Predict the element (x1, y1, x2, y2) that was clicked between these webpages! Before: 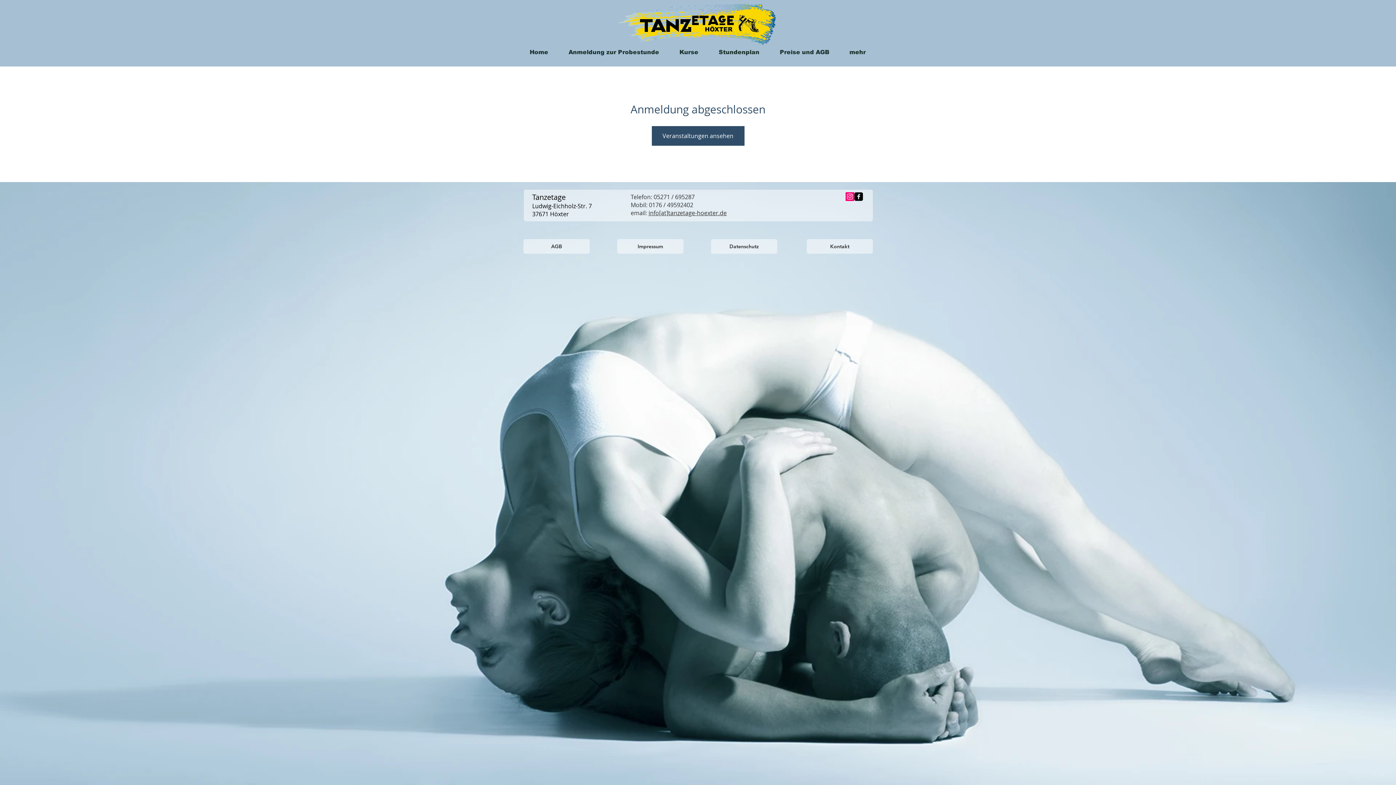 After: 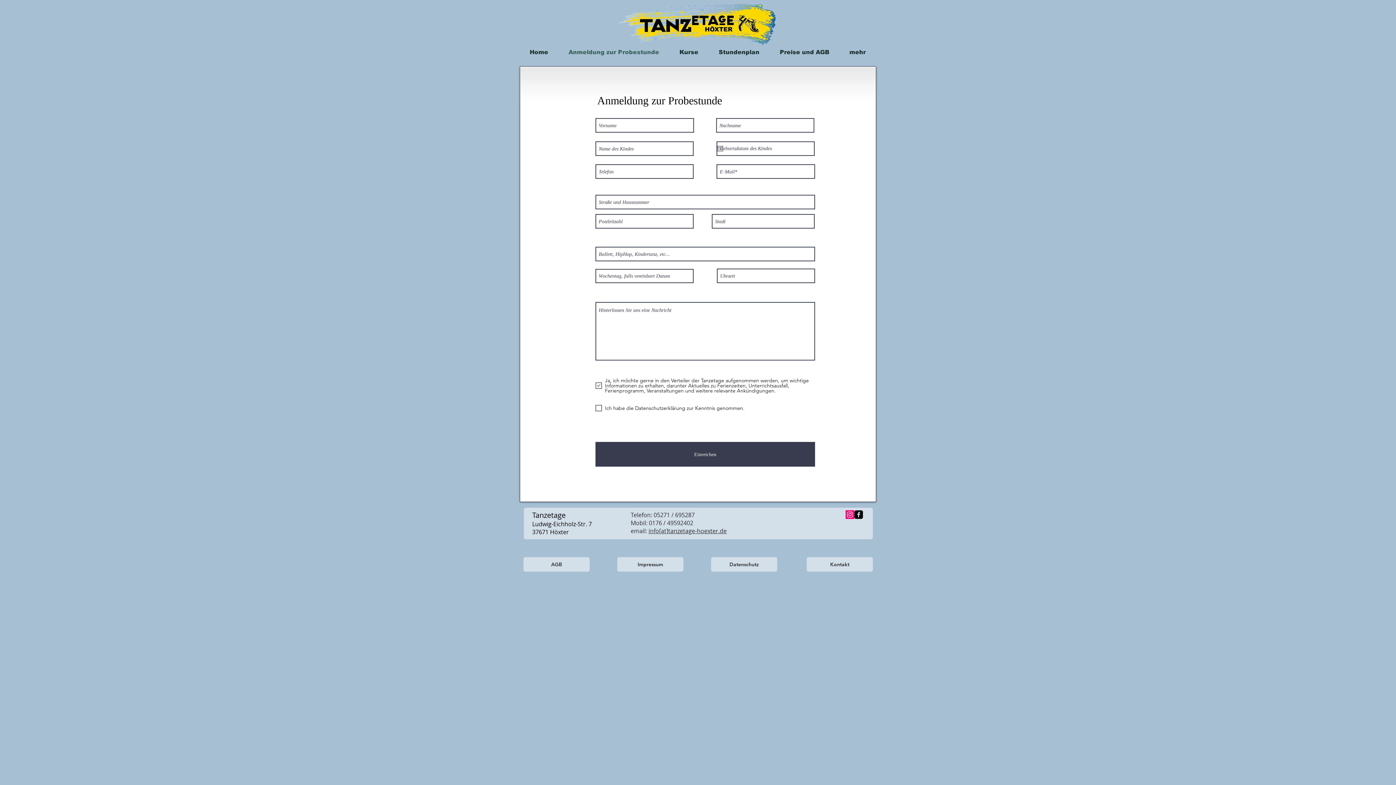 Action: bbox: (558, 37, 669, 66) label: Anmeldung zur Probestunde